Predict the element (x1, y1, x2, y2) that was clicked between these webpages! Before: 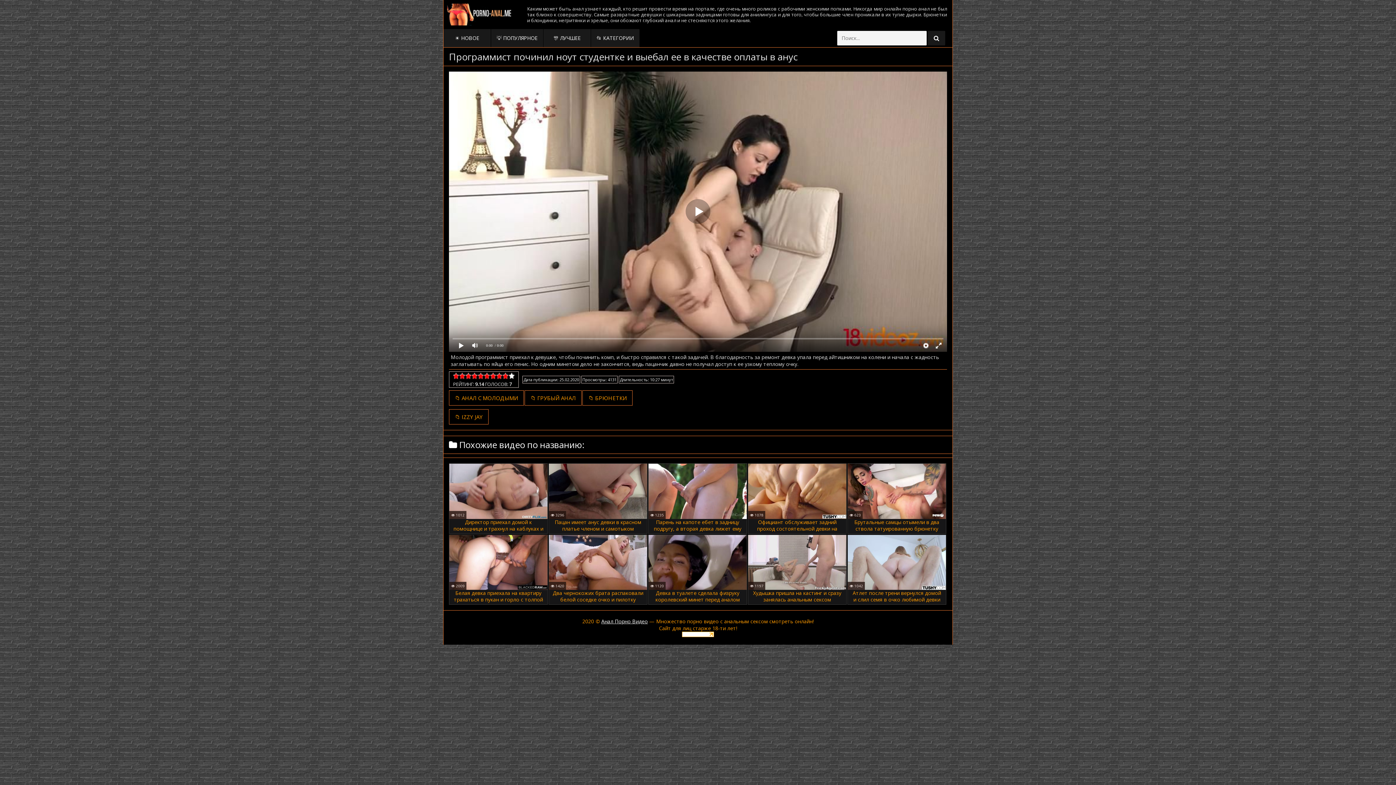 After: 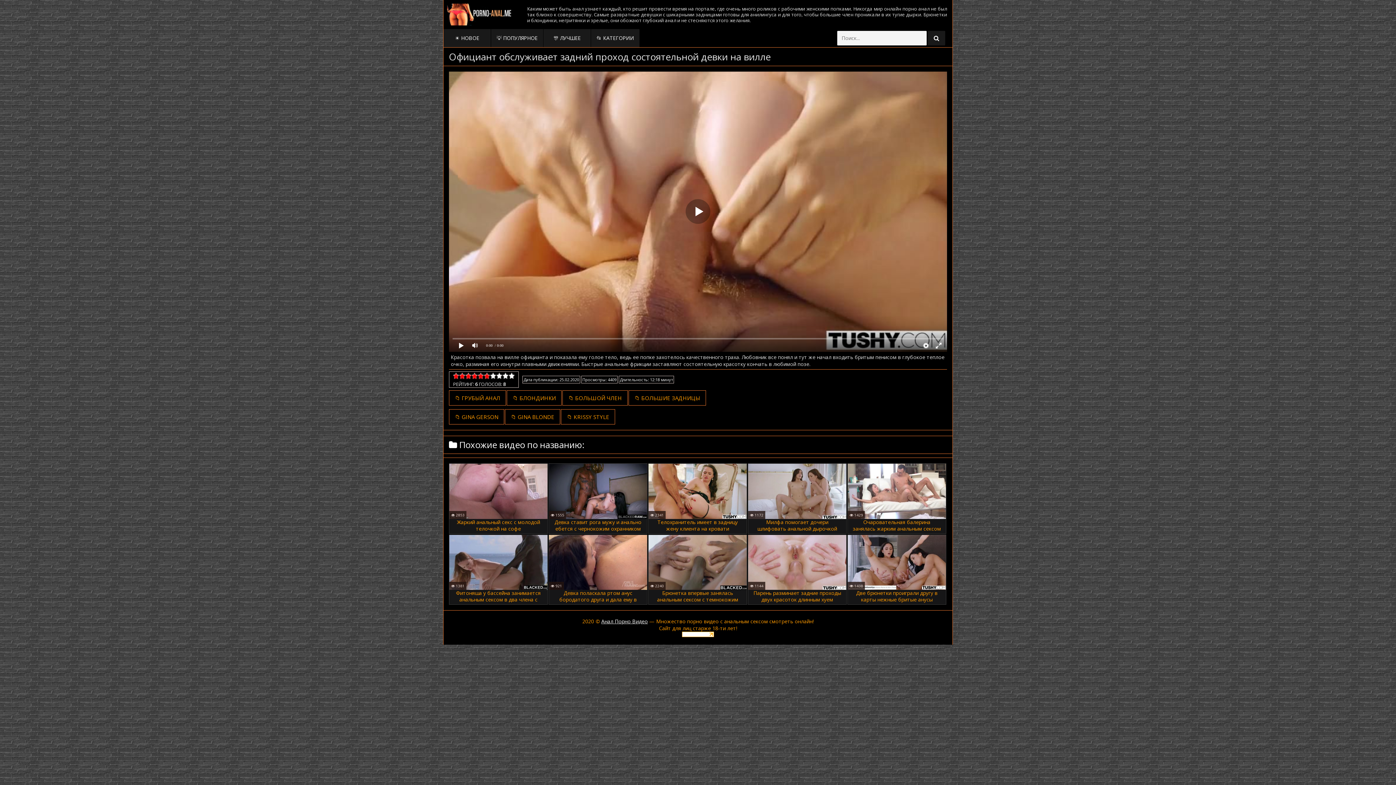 Action: label: Официант обслуживает задний проход состоятельной девки на вилле bbox: (748, 463, 846, 534)